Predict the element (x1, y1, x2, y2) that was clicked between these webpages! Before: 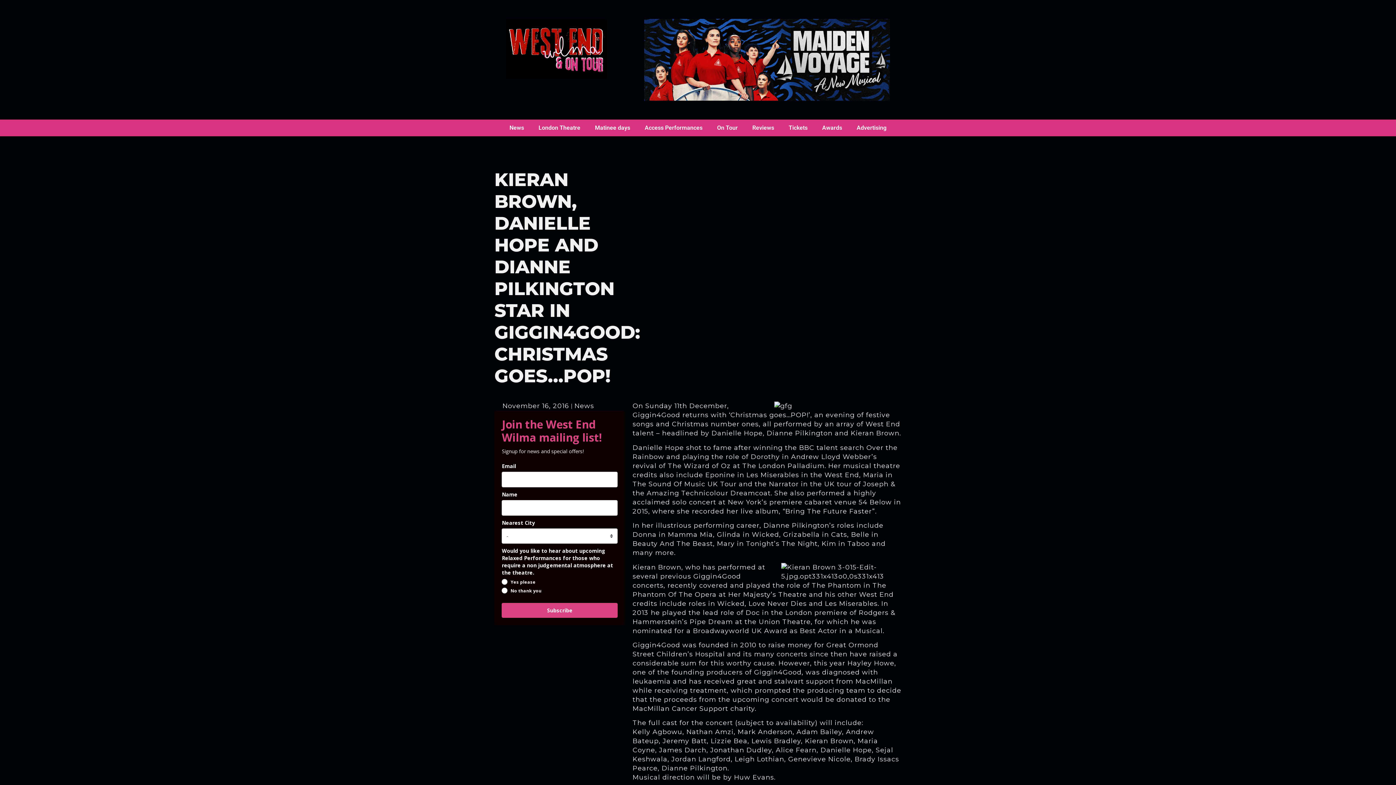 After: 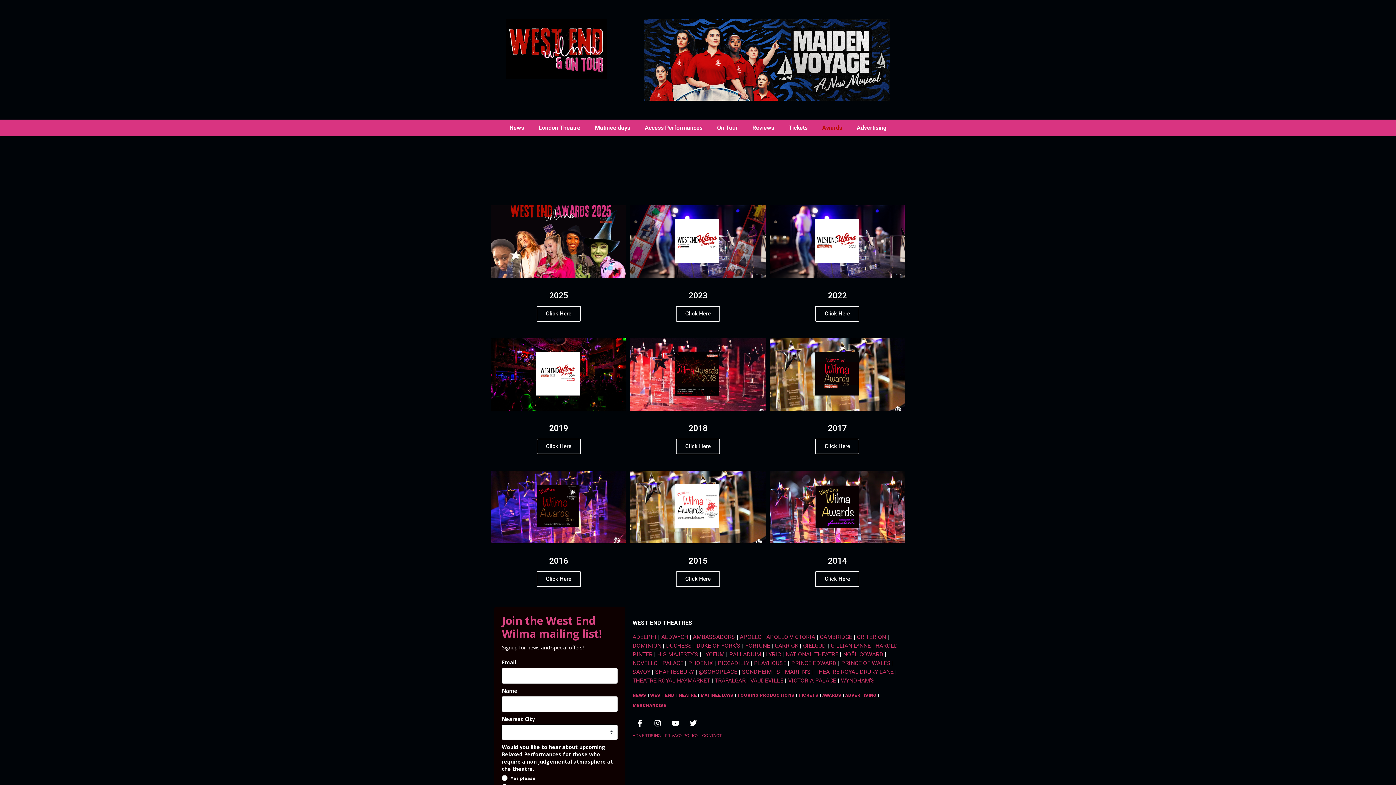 Action: bbox: (815, 119, 849, 136) label: Awards